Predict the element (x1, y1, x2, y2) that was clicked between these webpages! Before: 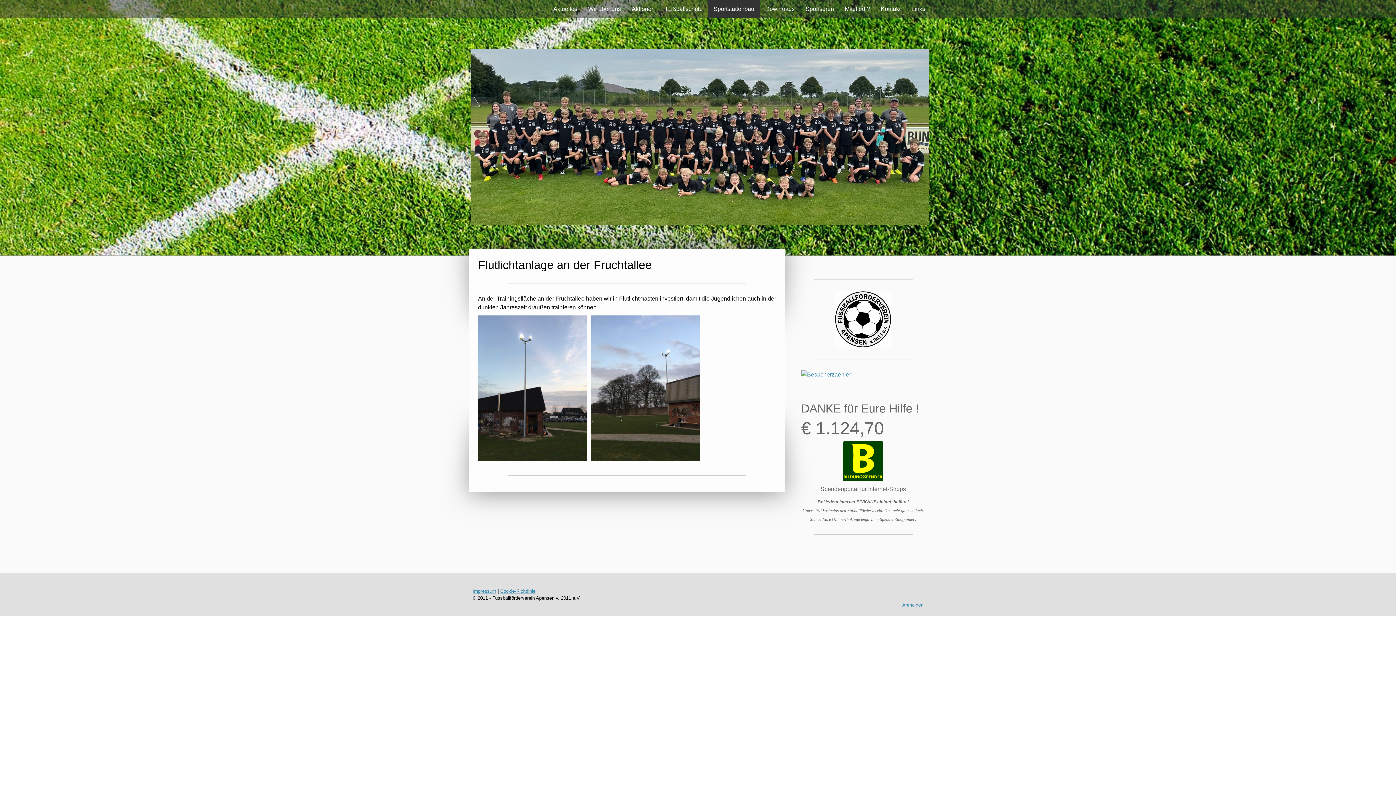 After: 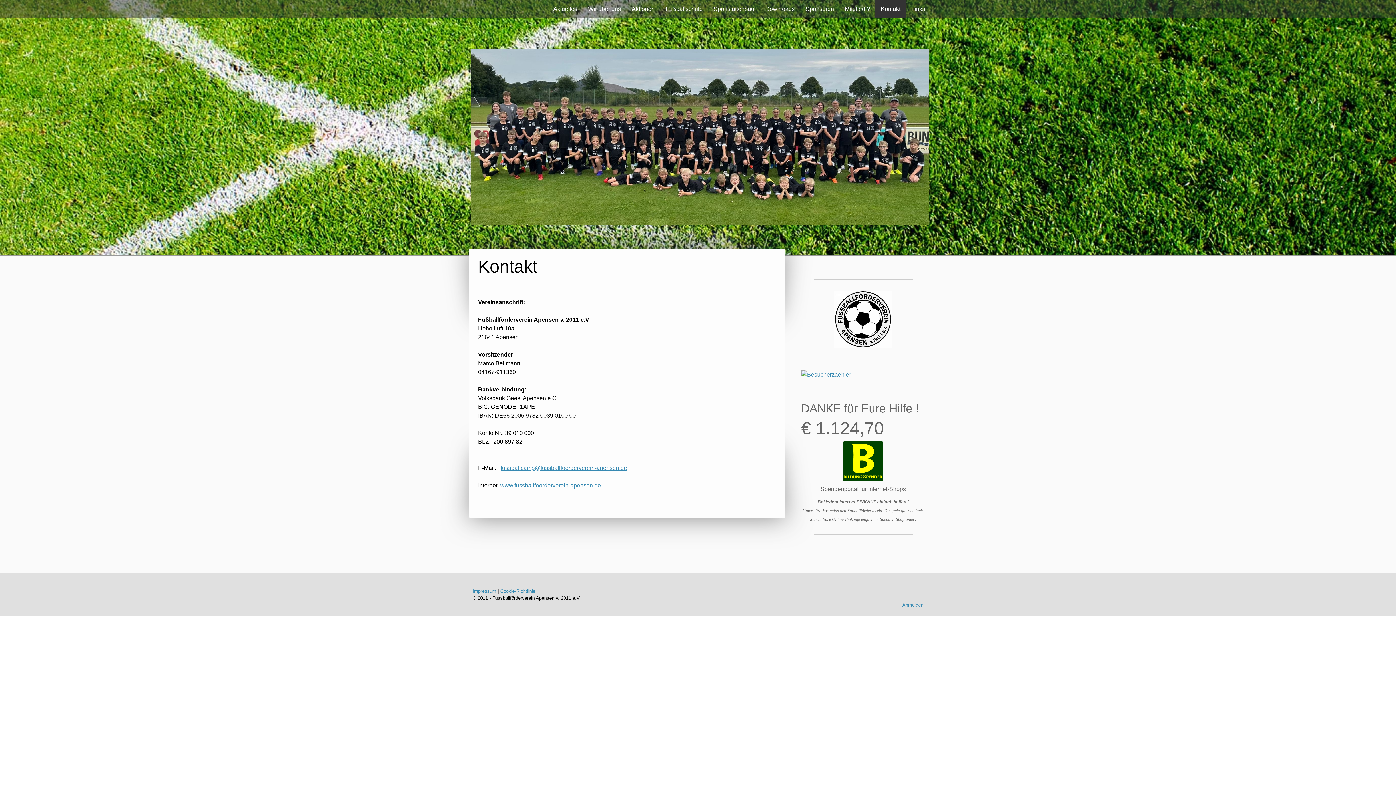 Action: label: Kontakt bbox: (875, 0, 906, 18)